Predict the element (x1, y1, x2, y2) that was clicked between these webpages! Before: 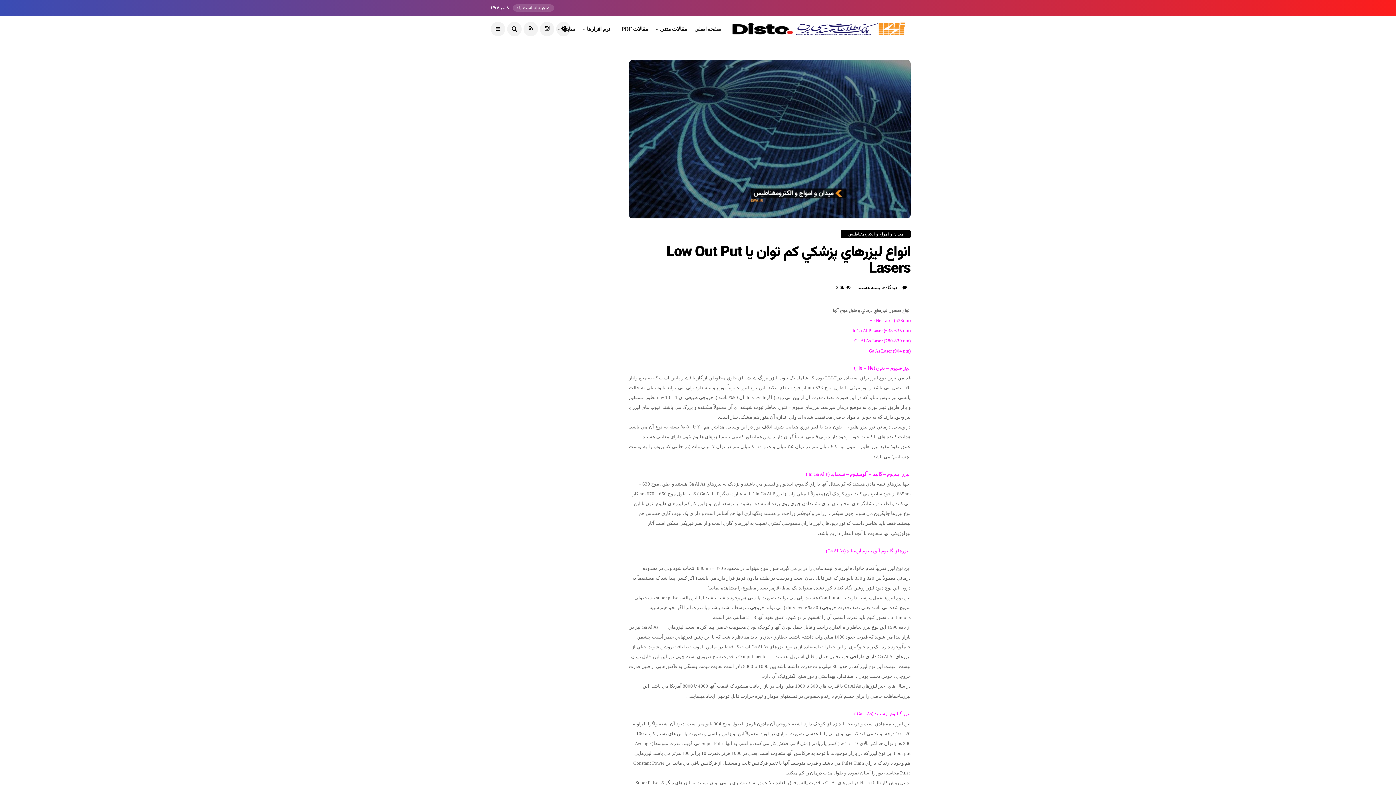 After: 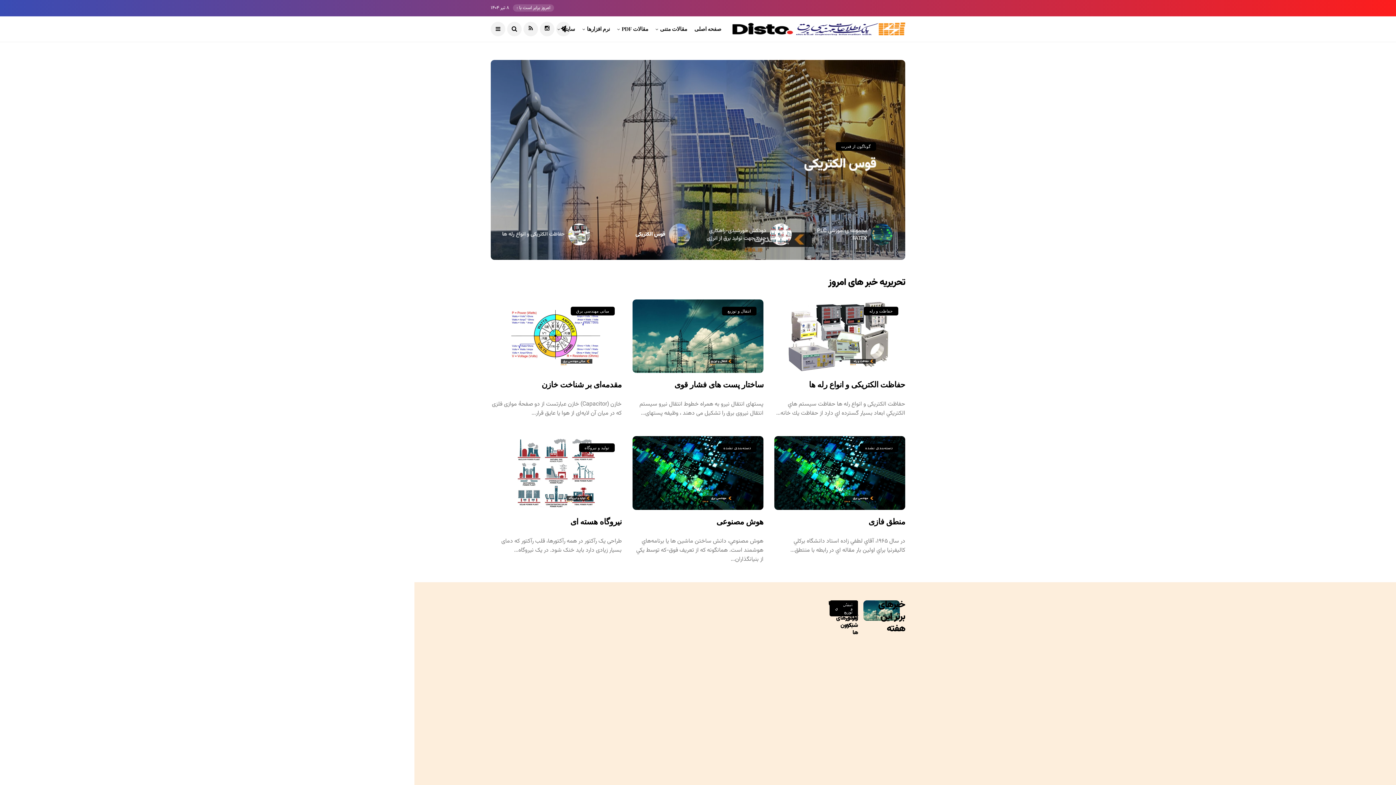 Action: label: صفحه اصلی bbox: (694, 16, 721, 41)